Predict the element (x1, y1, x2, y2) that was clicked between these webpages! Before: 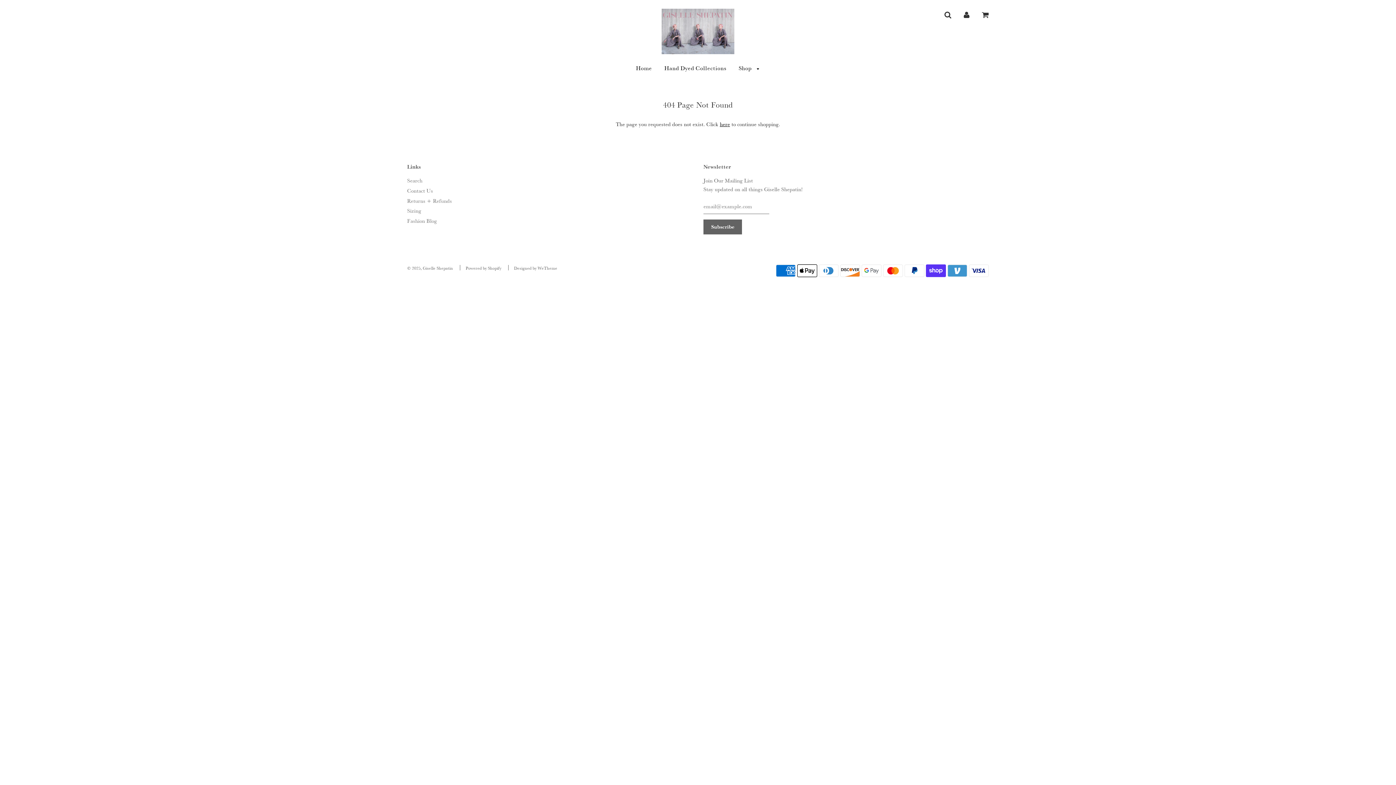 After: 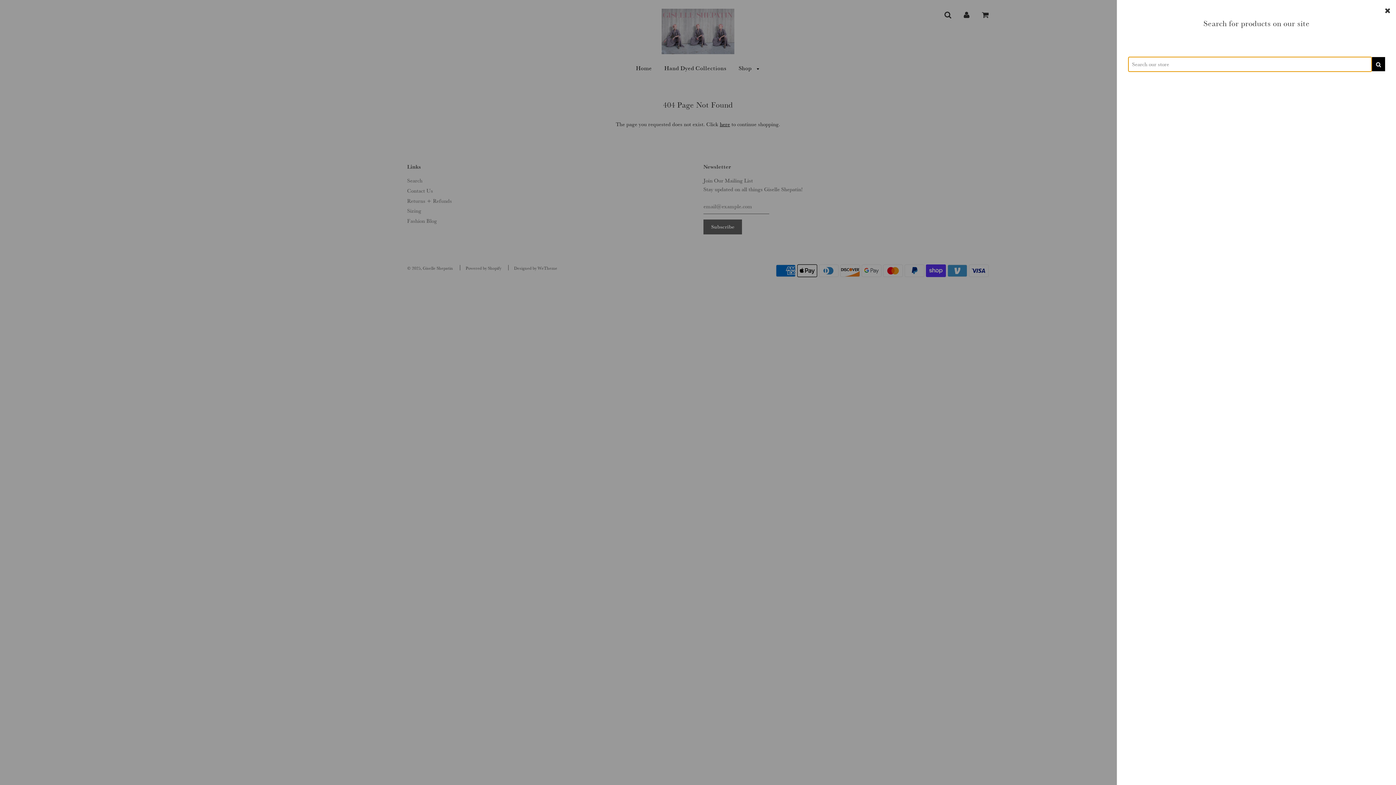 Action: bbox: (944, 11, 951, 18)